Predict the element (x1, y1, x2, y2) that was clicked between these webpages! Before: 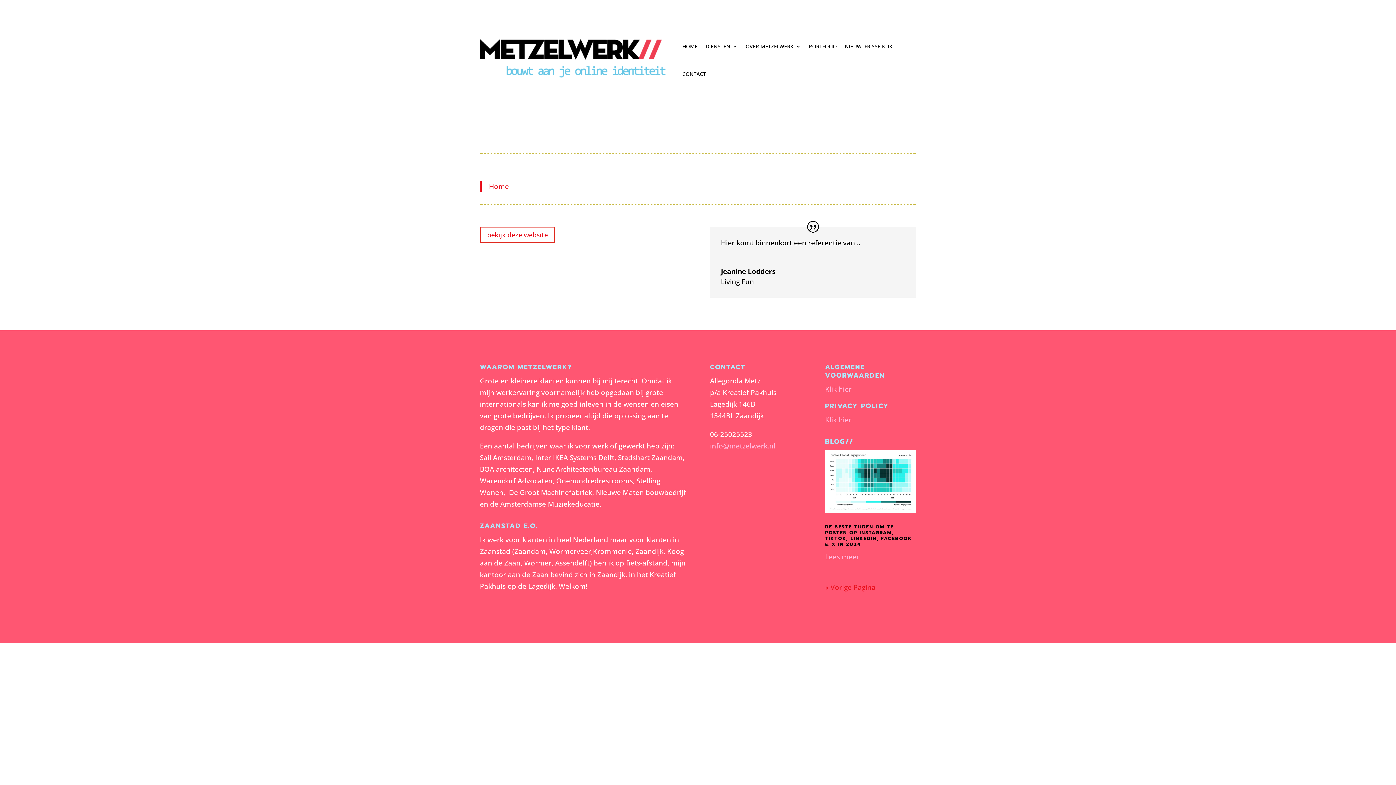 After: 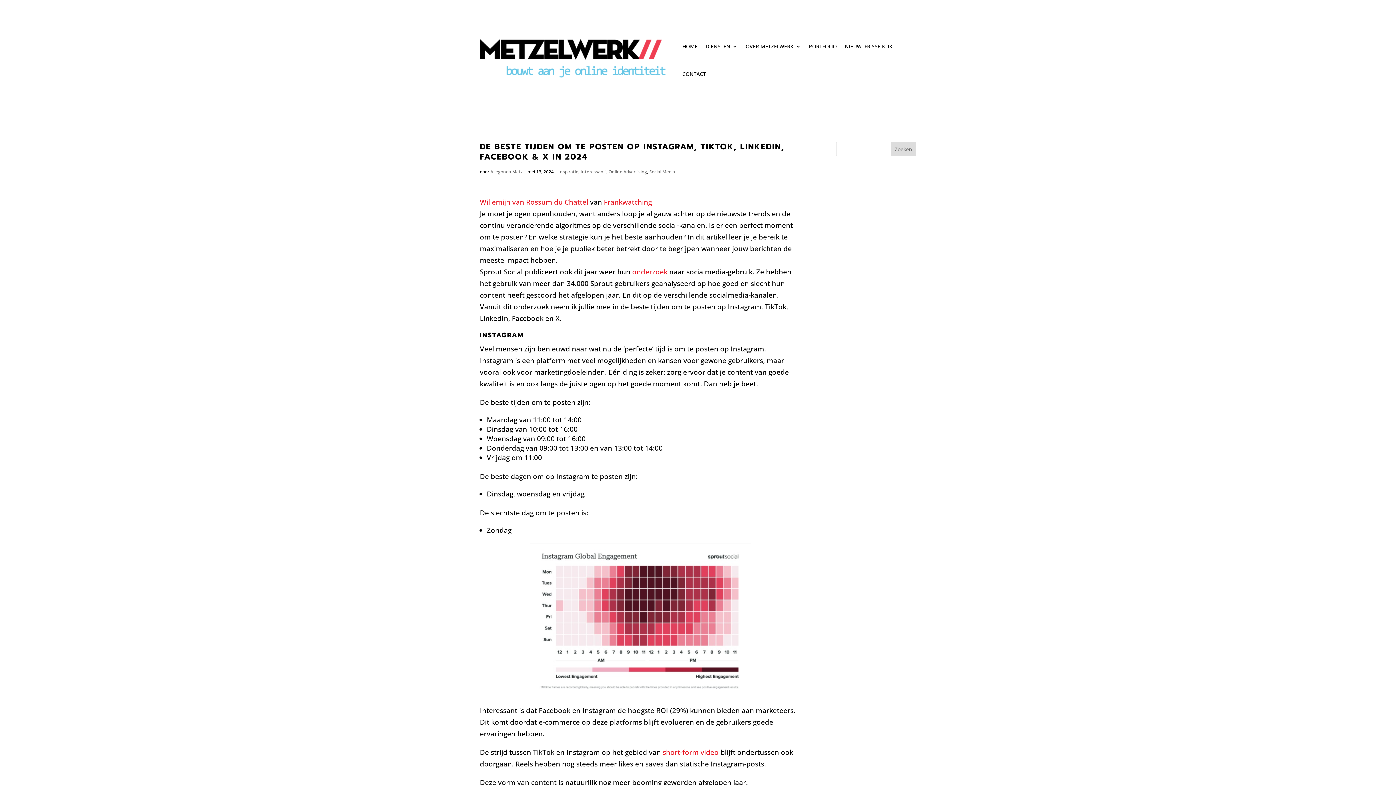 Action: label: Lees meer bbox: (825, 551, 916, 563)